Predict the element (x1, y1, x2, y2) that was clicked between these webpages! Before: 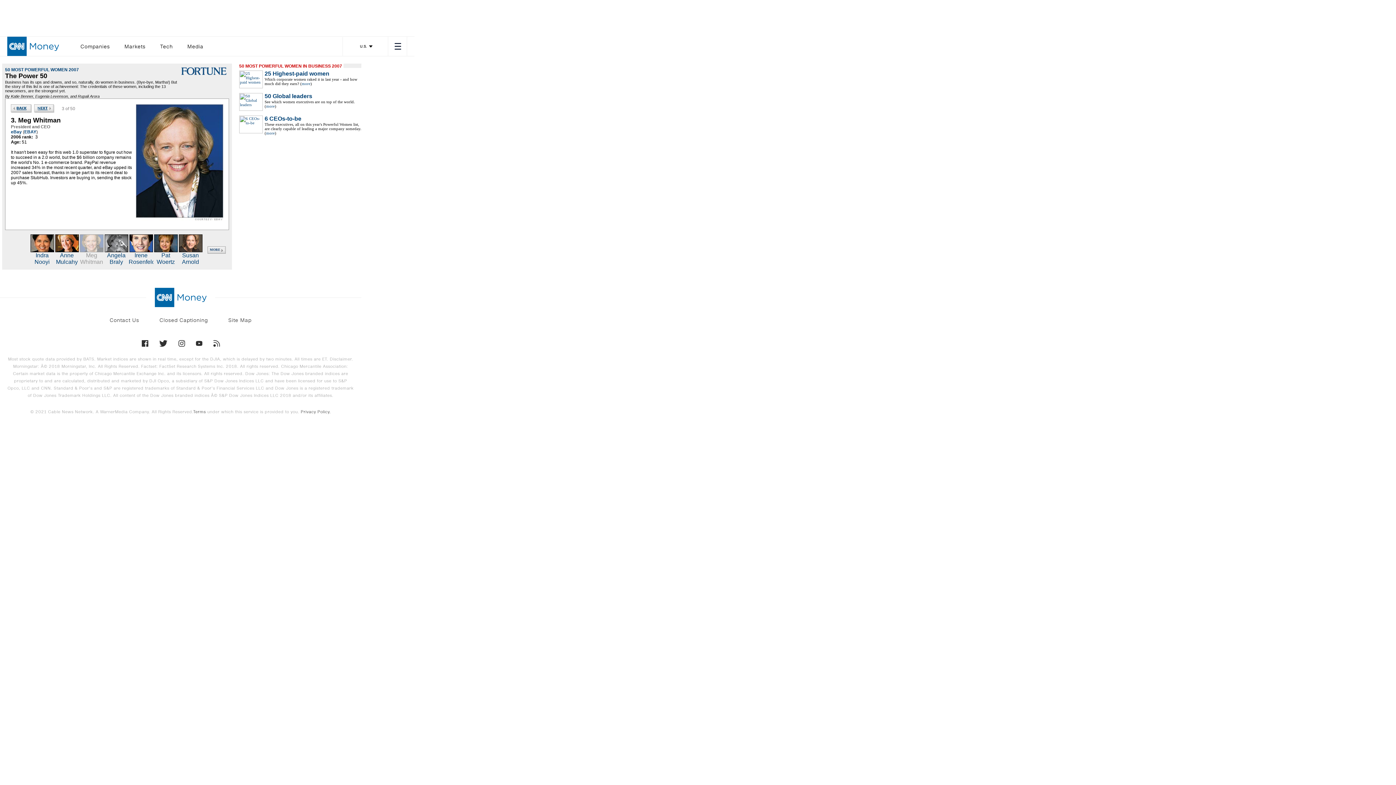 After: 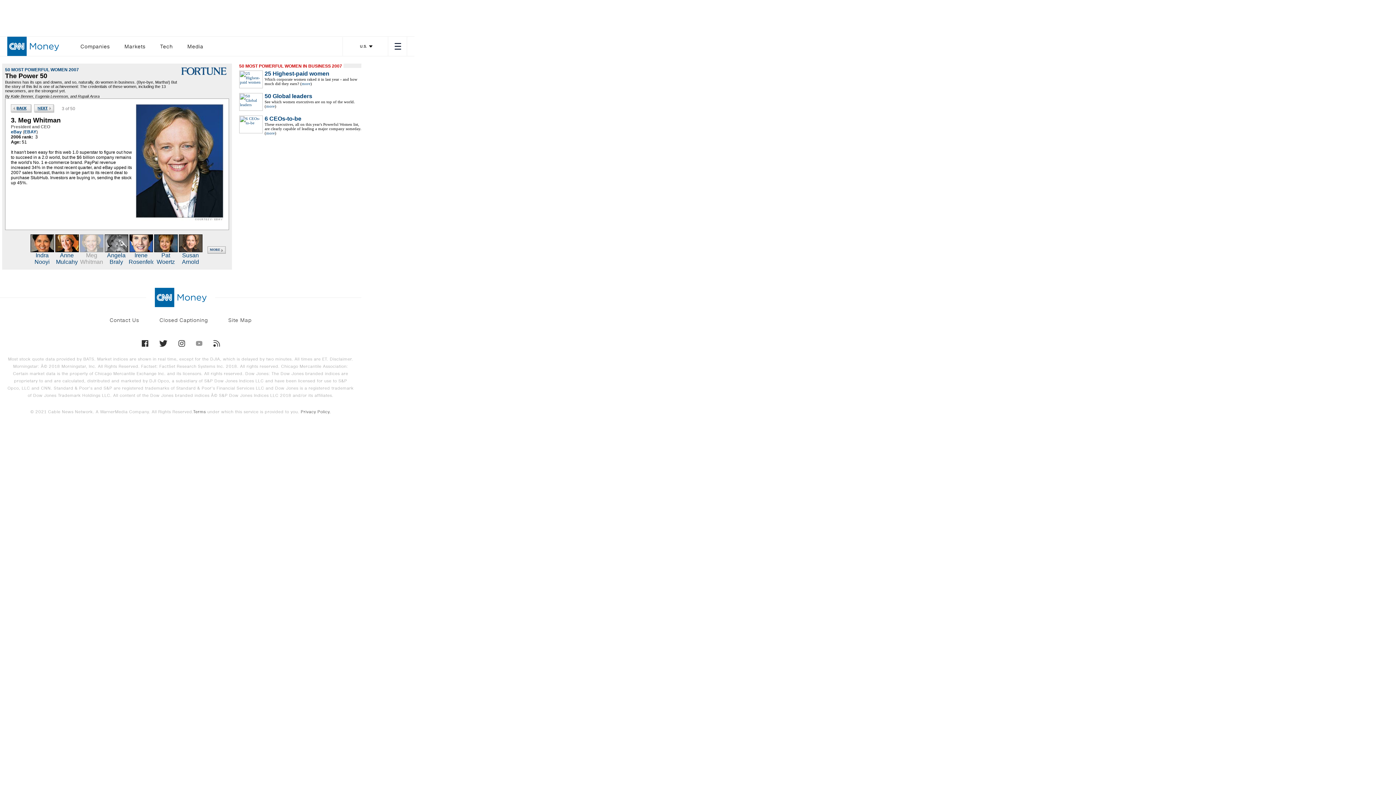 Action: bbox: (195, 340, 202, 346)